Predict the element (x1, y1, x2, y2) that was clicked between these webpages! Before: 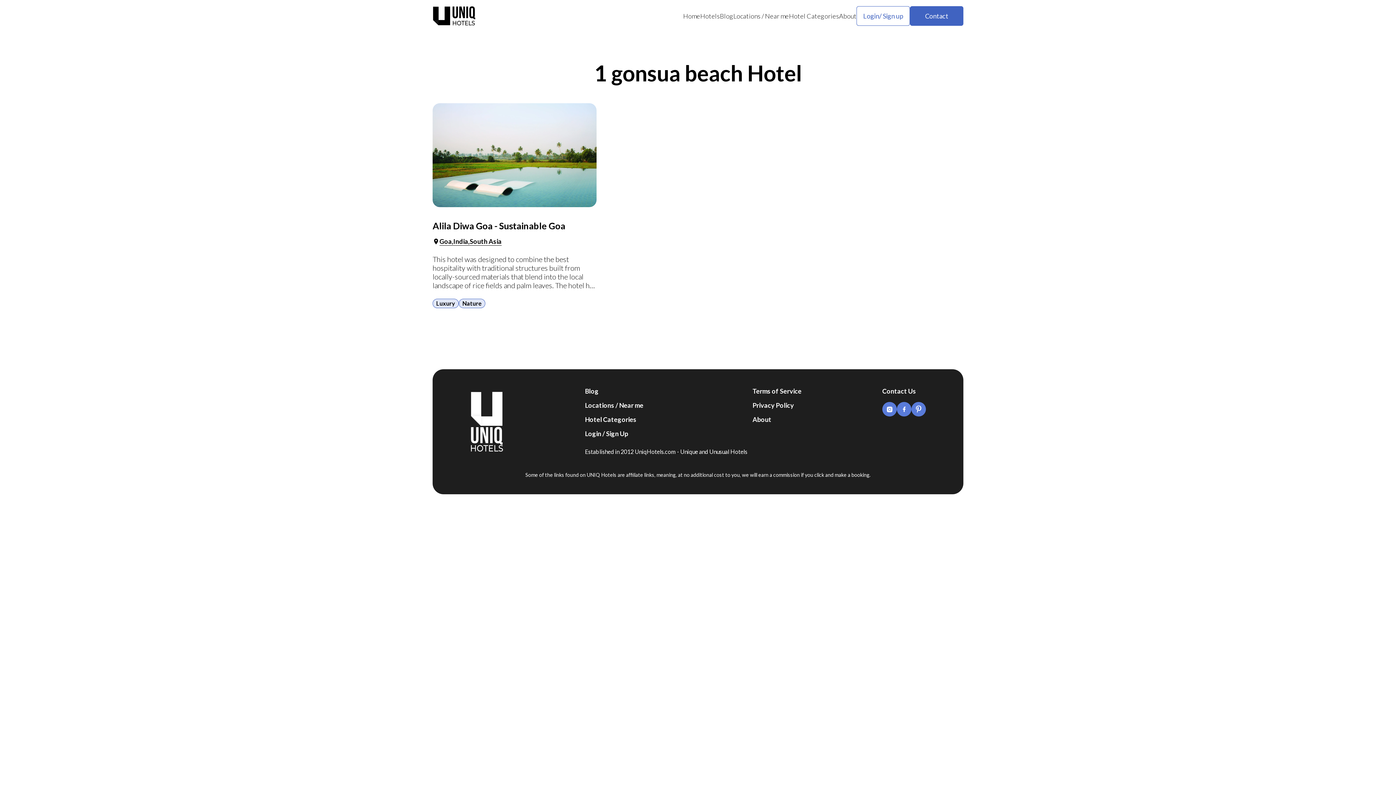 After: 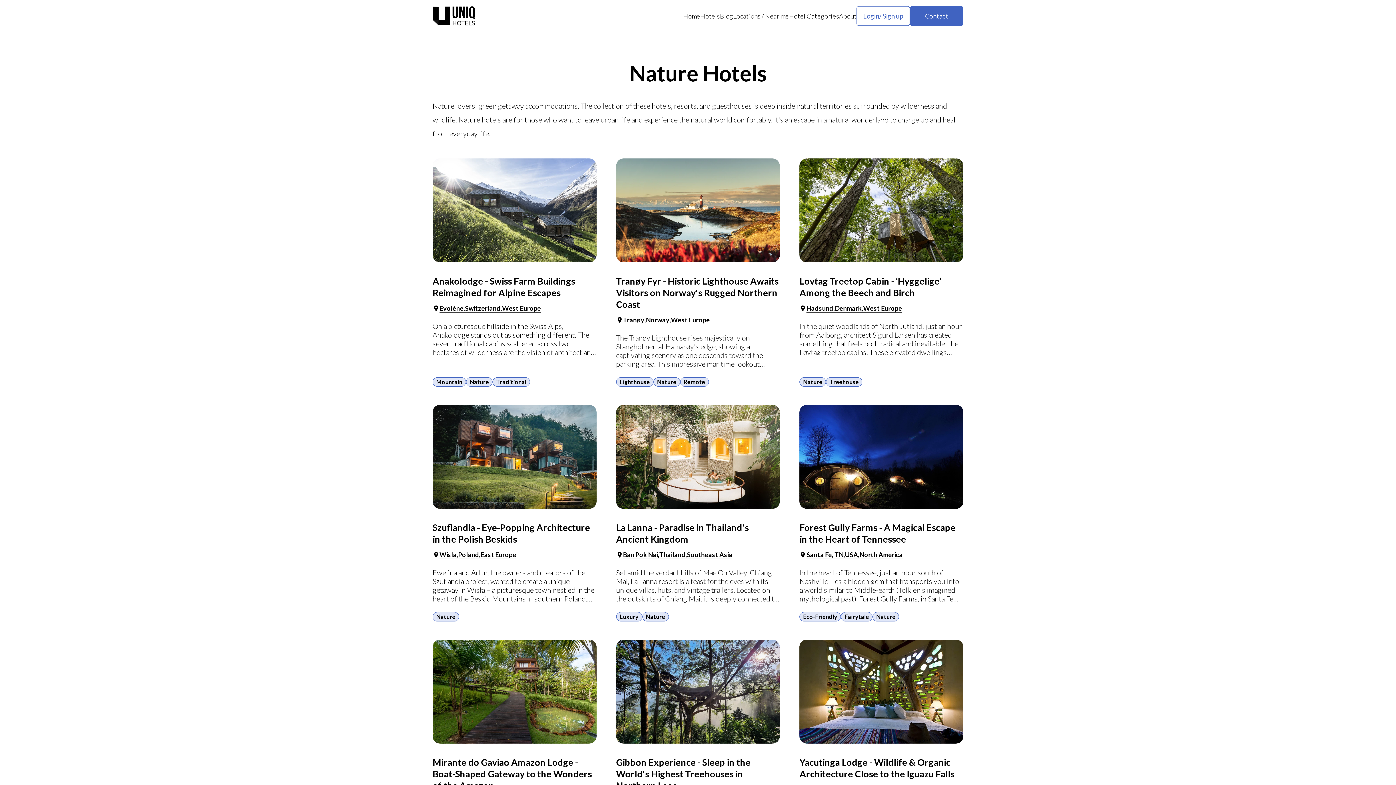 Action: bbox: (458, 298, 485, 308) label: Nature